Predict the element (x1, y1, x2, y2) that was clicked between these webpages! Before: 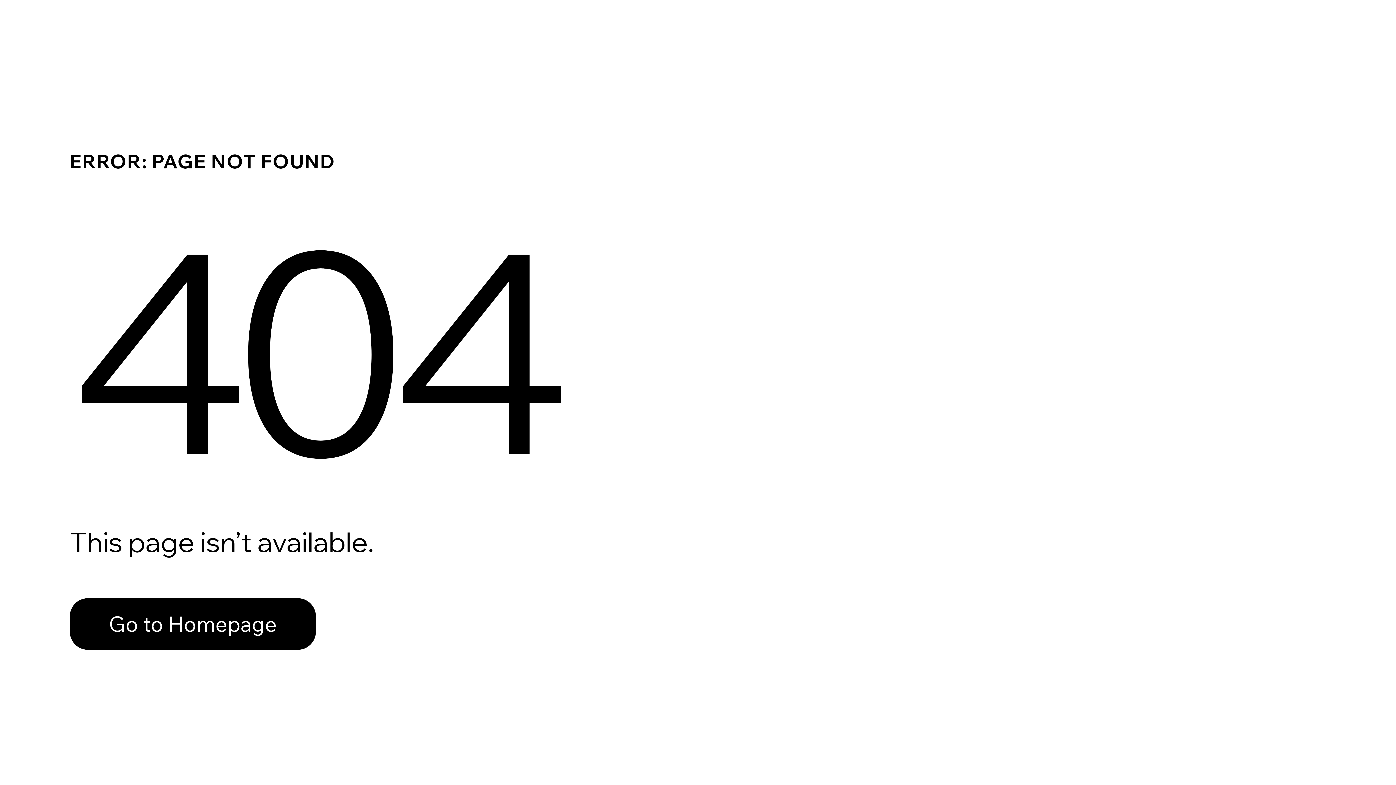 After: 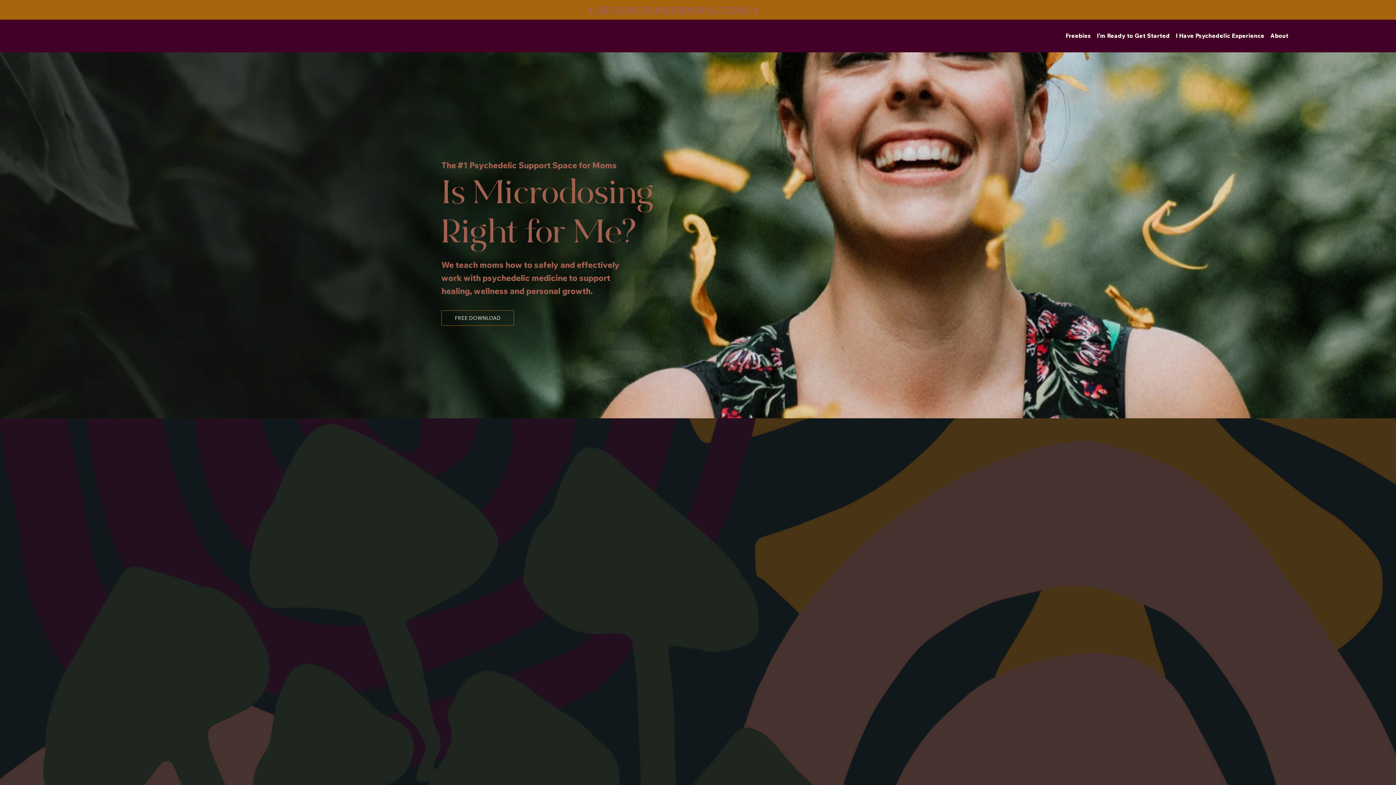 Action: label: Go to Homepage bbox: (69, 582, 768, 659)